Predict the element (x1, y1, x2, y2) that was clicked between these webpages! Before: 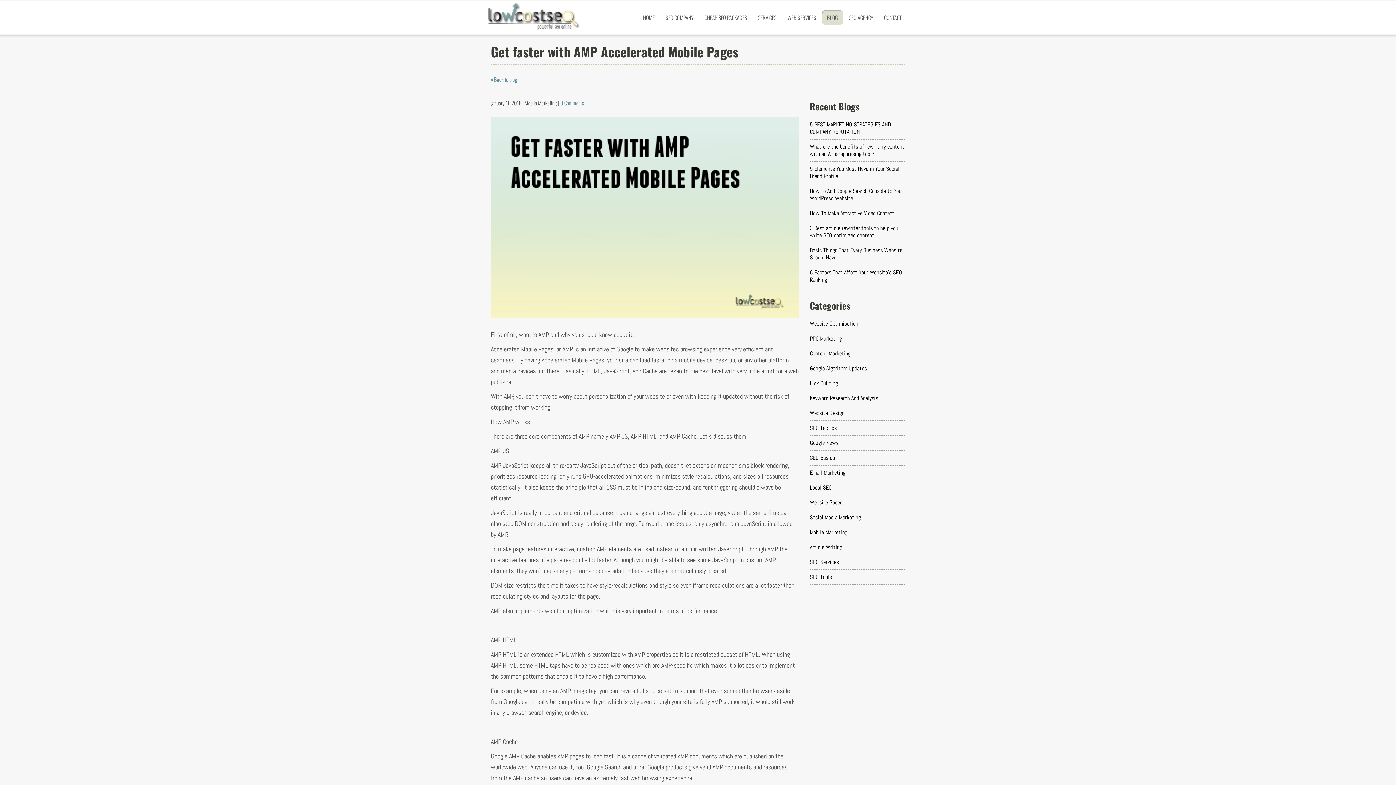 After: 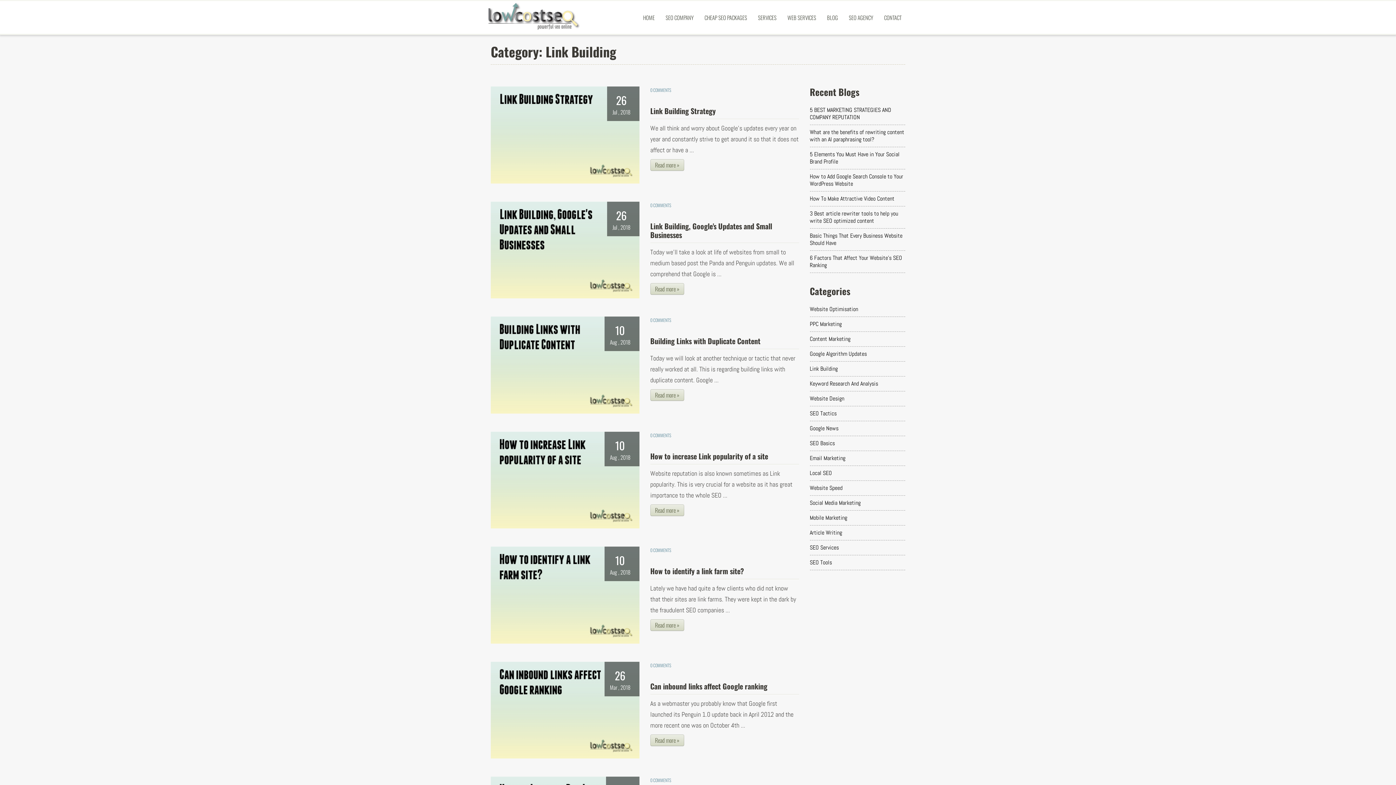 Action: bbox: (810, 376, 905, 391) label: Link Building